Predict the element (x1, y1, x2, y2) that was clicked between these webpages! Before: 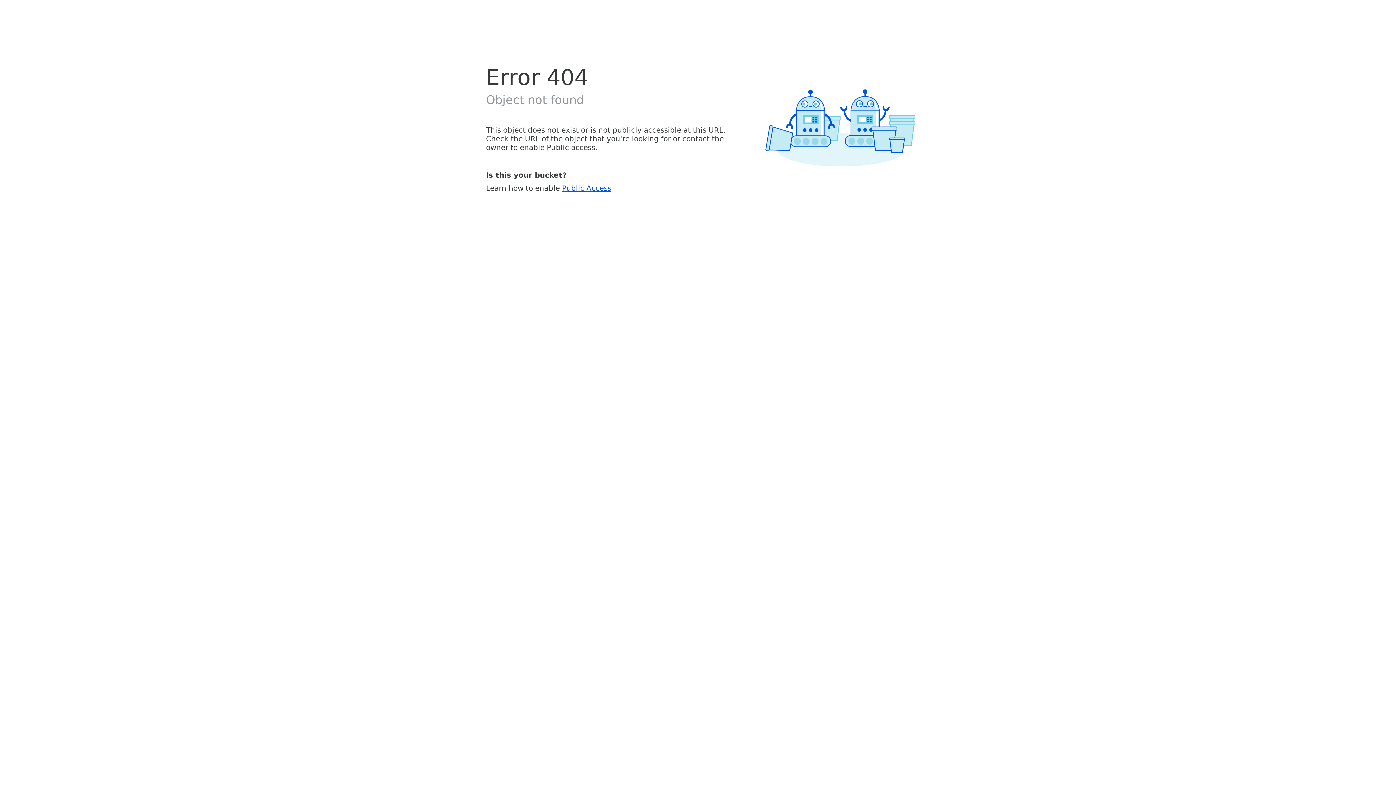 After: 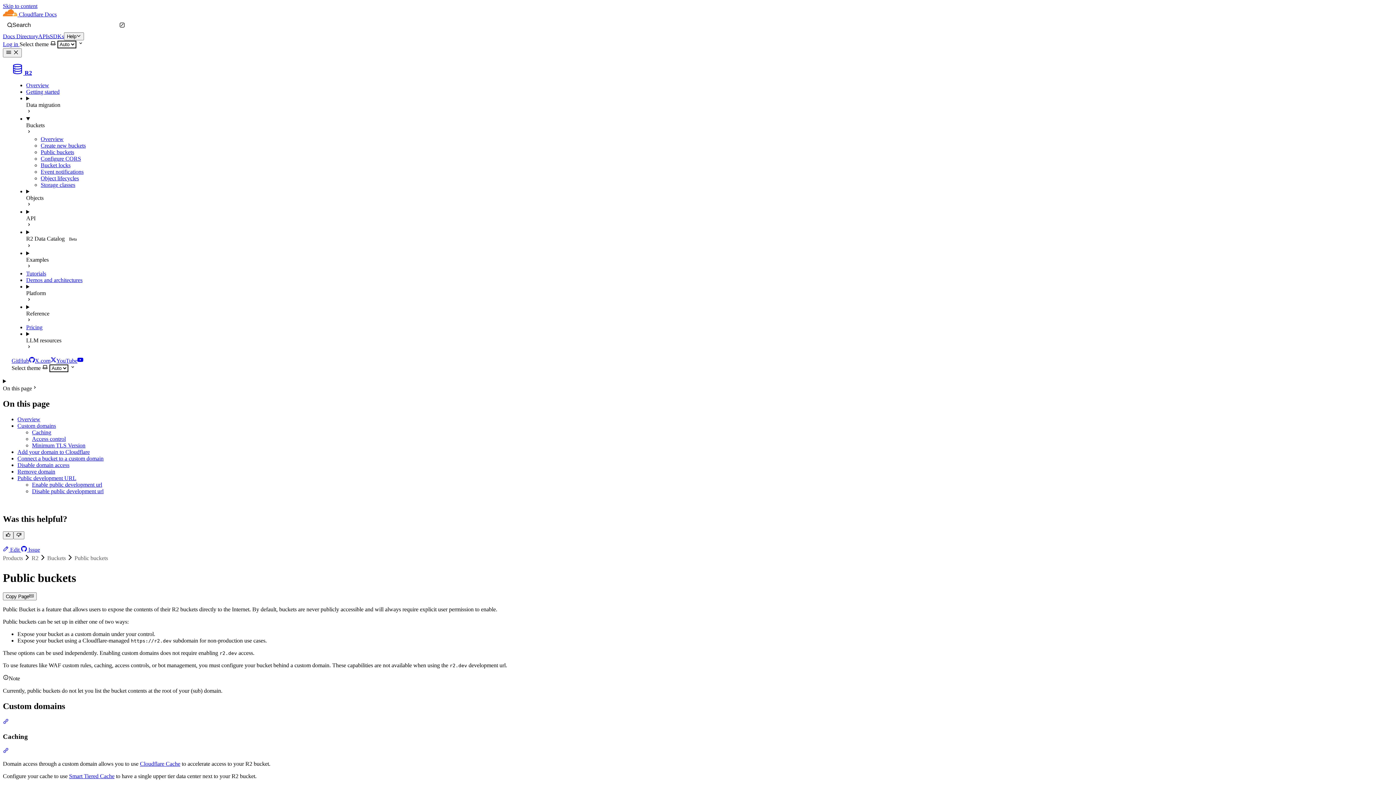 Action: label: Public Access bbox: (562, 183, 611, 192)